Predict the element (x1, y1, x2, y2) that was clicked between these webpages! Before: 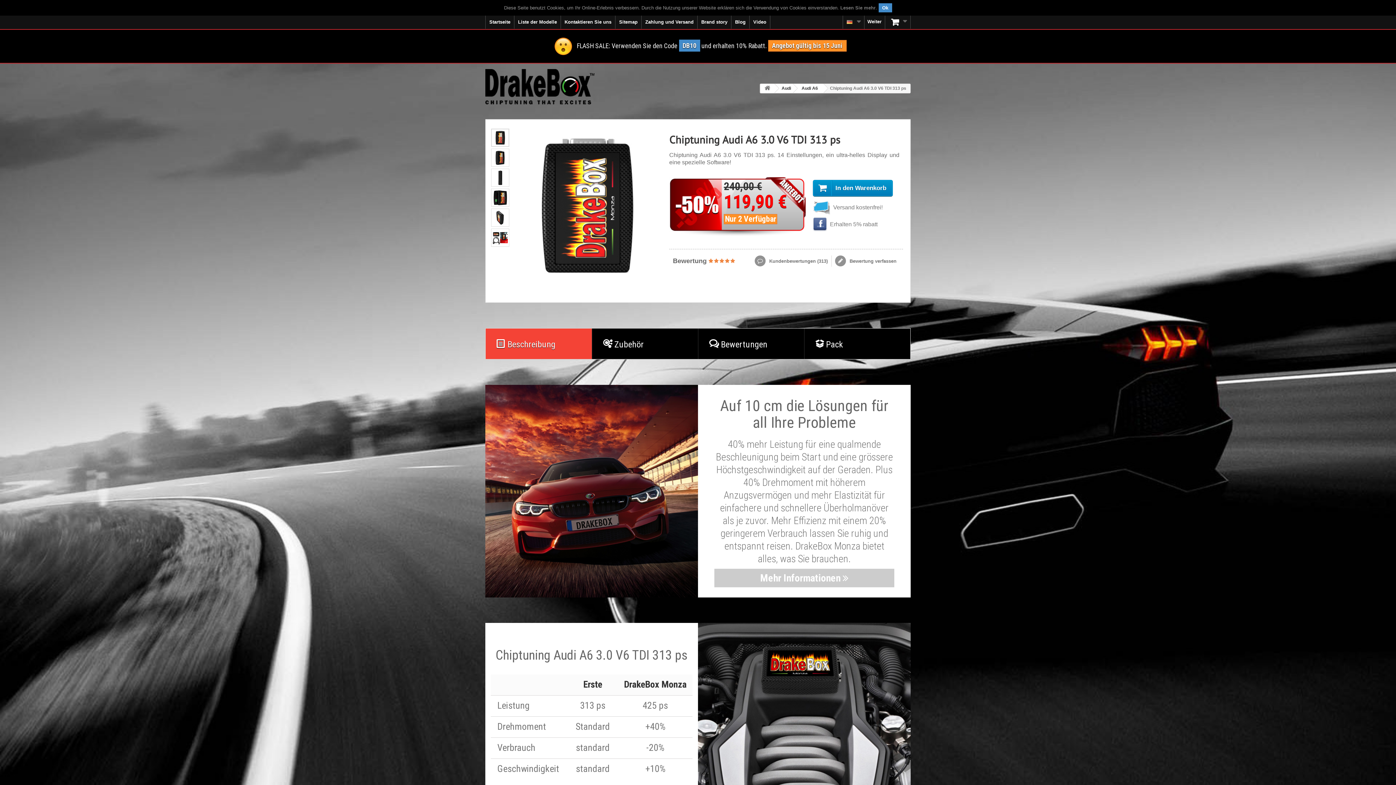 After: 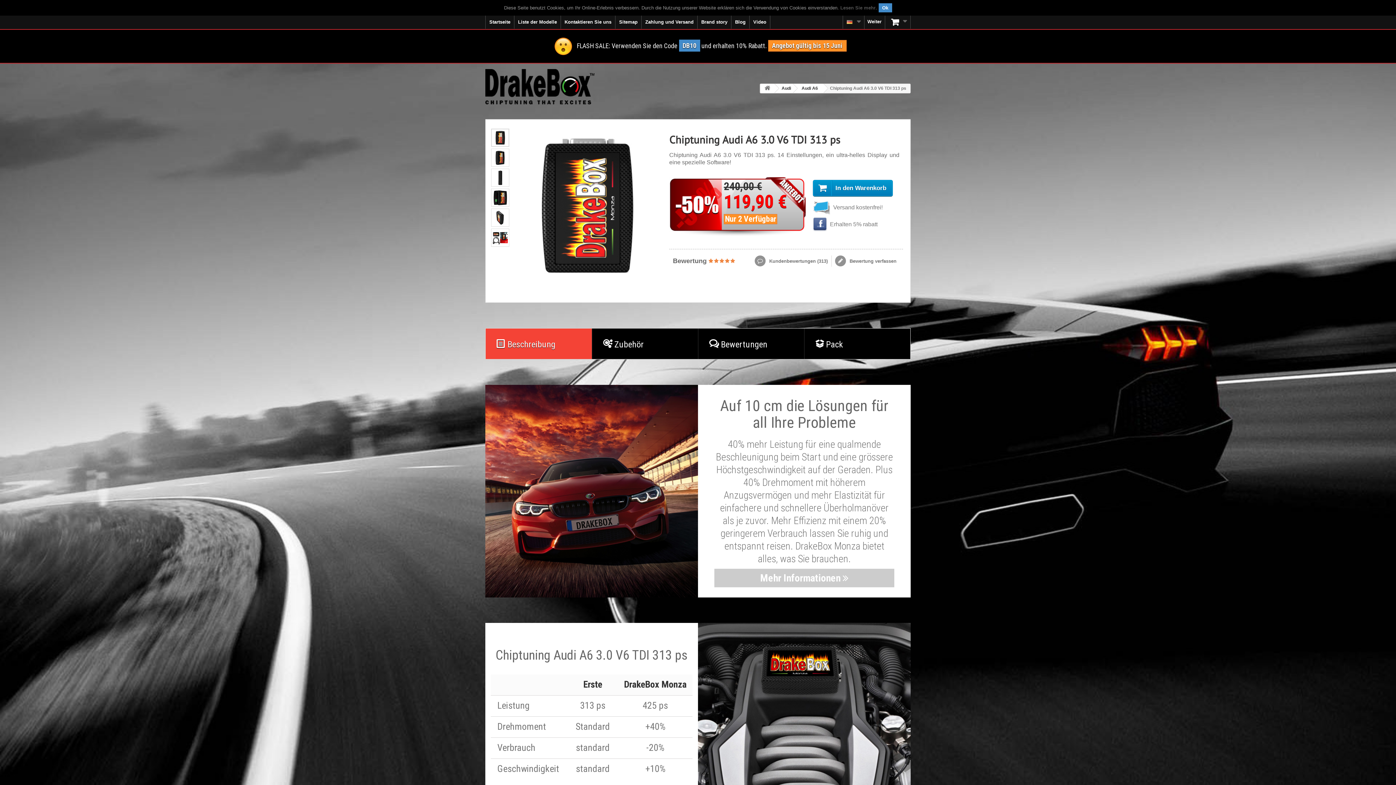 Action: label: Lesen Sie mehr bbox: (840, 5, 875, 10)